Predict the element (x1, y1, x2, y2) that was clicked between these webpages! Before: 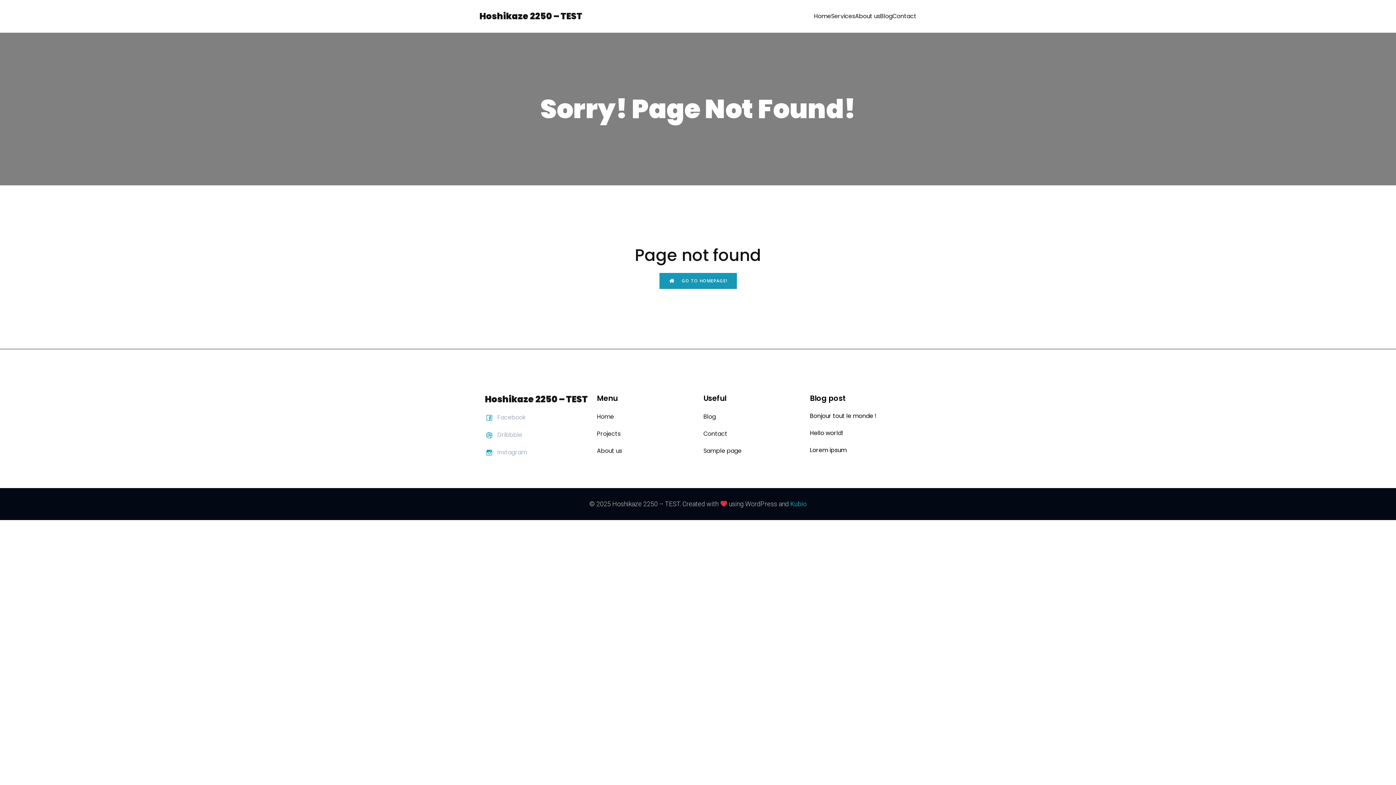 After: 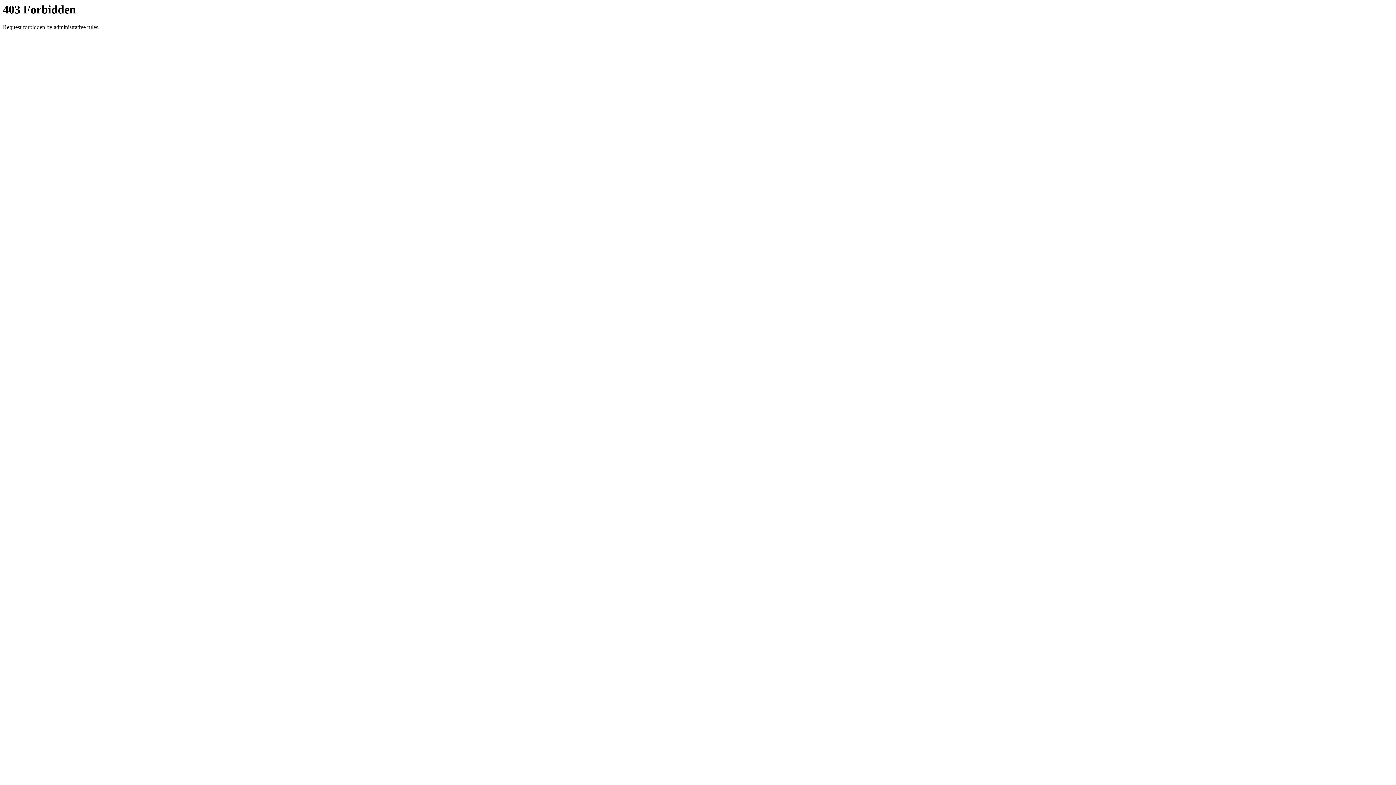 Action: bbox: (810, 411, 905, 420) label: Bonjour tout le monde !